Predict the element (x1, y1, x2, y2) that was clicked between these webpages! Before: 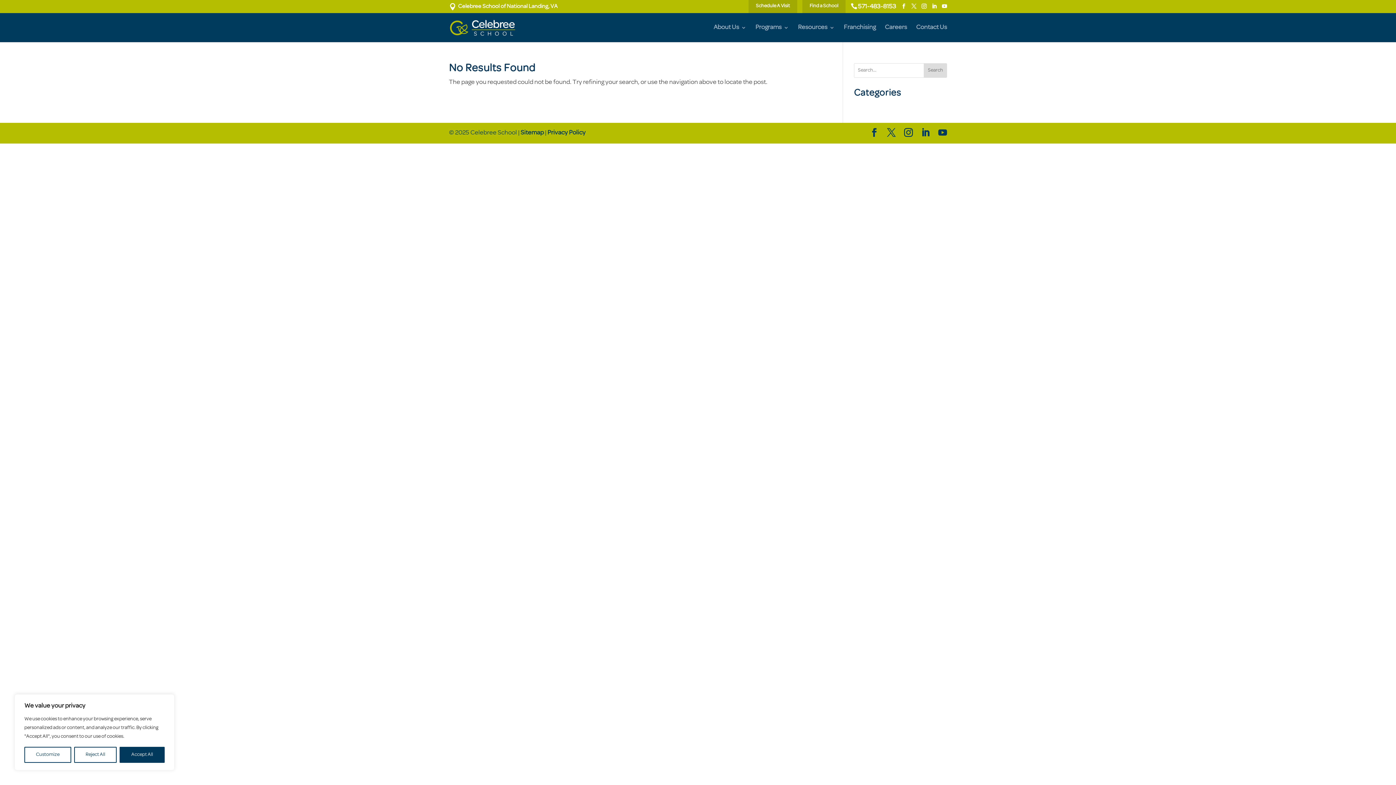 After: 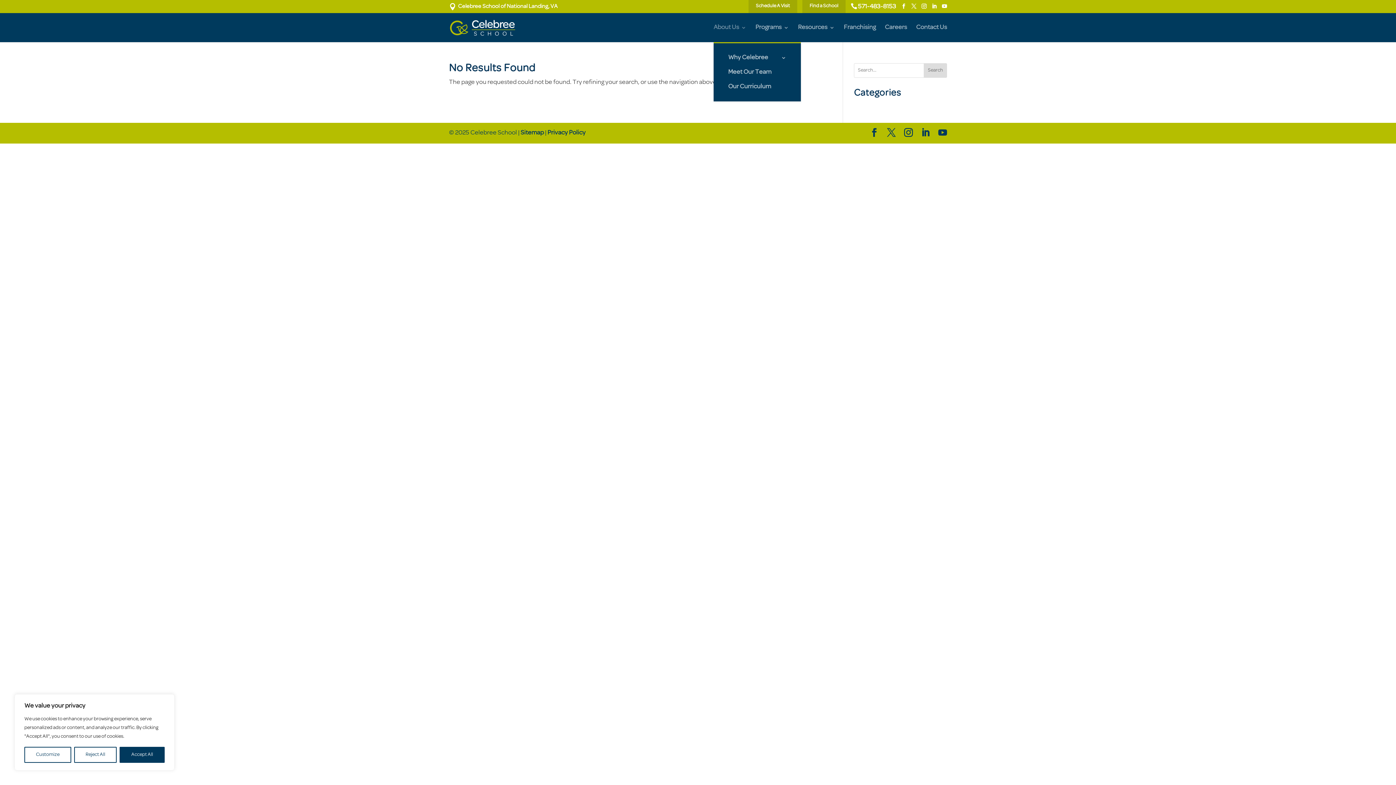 Action: bbox: (713, 25, 746, 42) label: About Us